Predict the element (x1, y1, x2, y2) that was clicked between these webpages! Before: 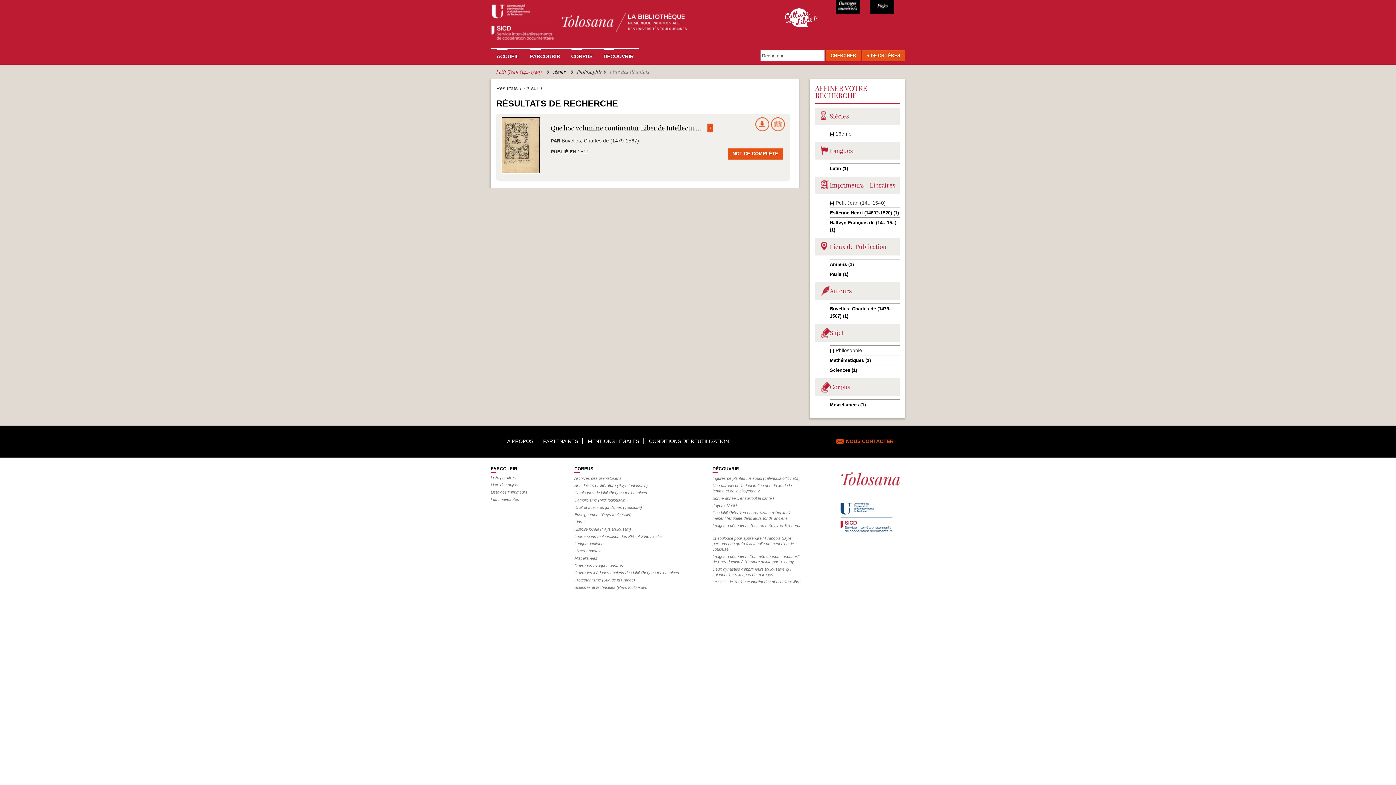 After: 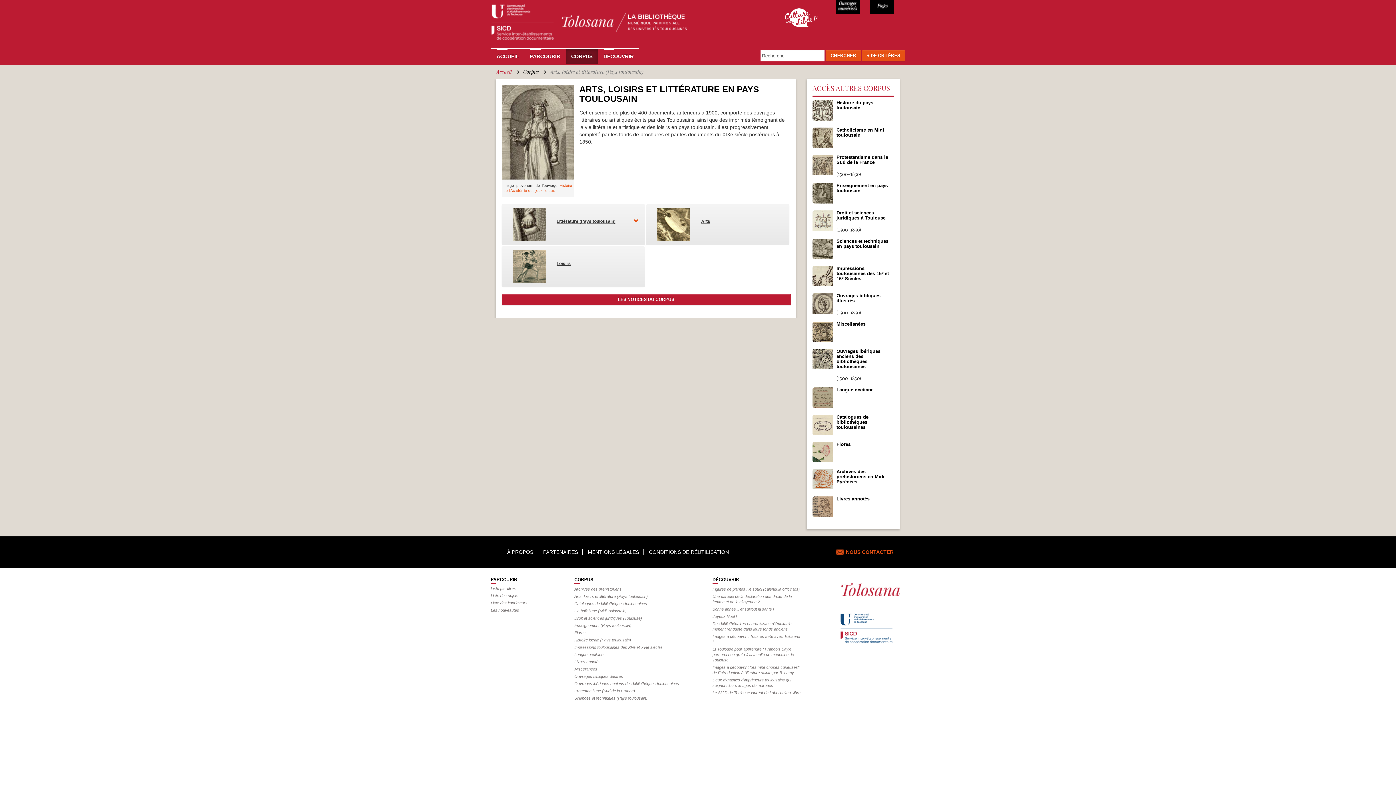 Action: label: Arts, loisirs et littérature (Pays toulousain) bbox: (574, 483, 648, 488)